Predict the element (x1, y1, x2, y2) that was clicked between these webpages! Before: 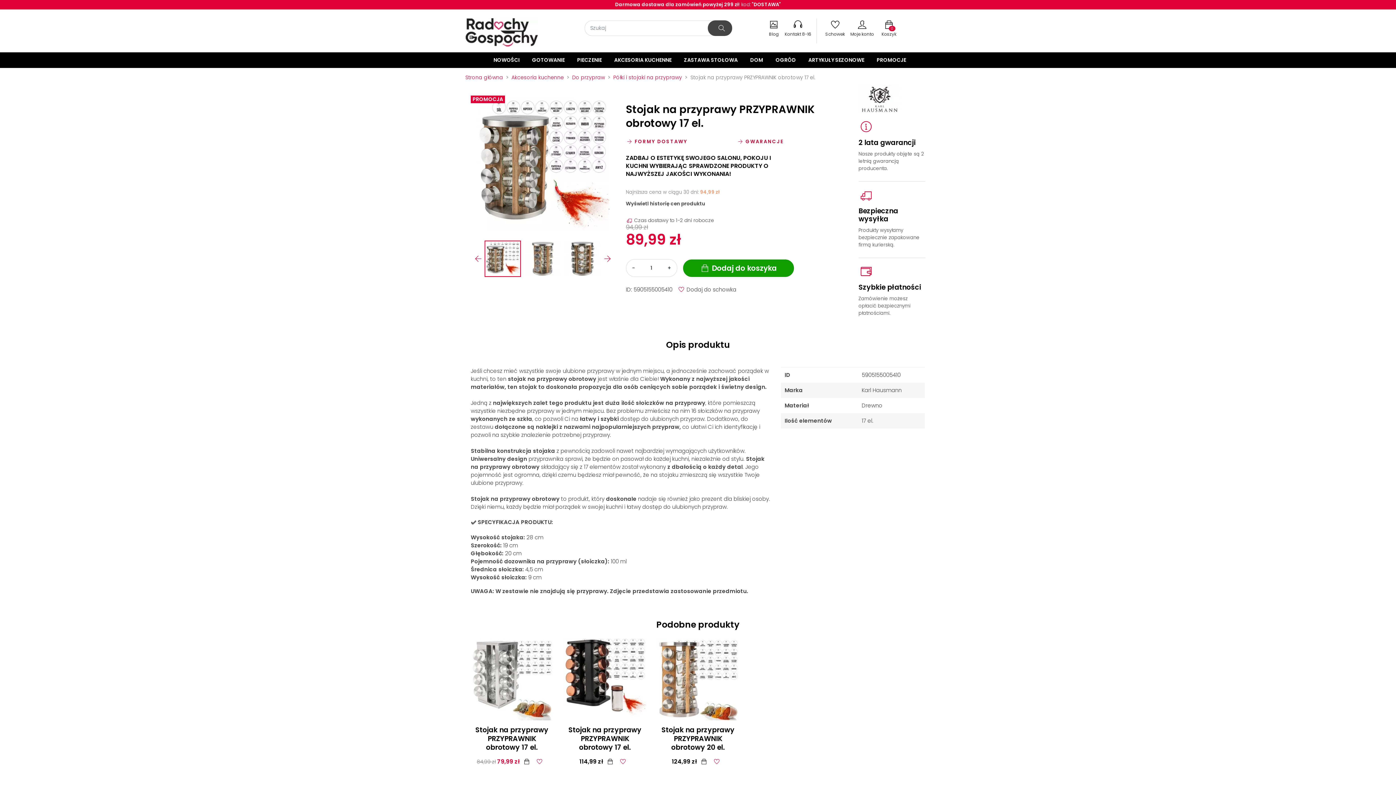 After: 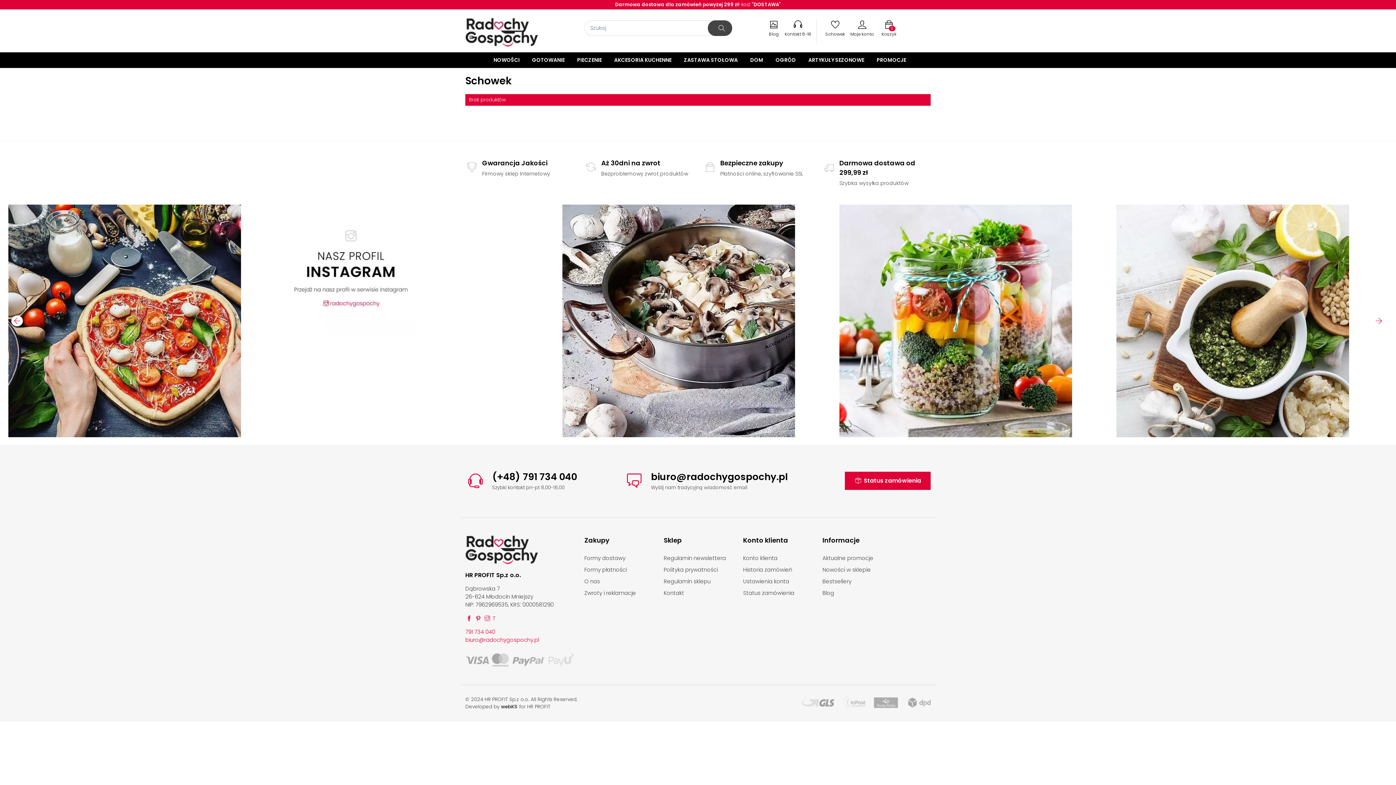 Action: label: Schowek bbox: (822, 21, 848, 37)